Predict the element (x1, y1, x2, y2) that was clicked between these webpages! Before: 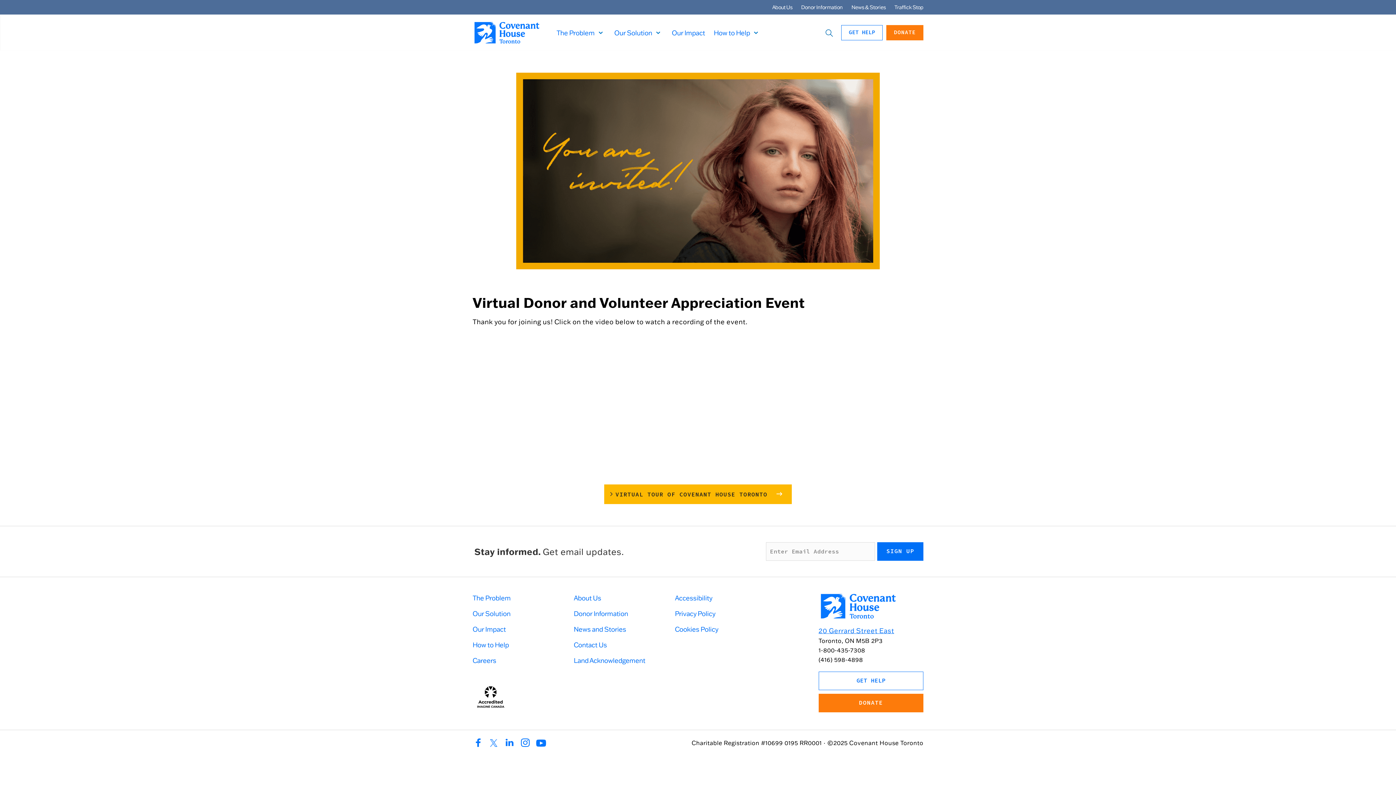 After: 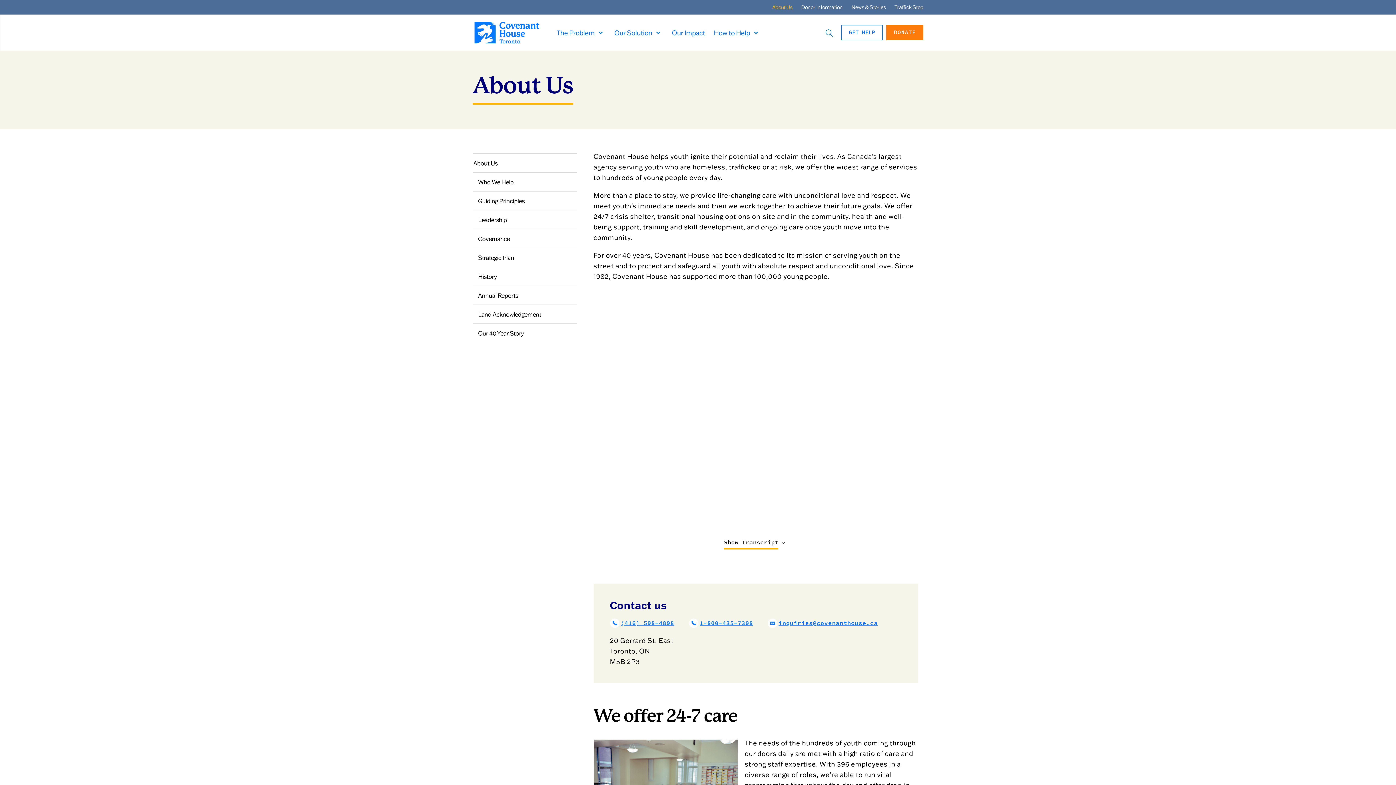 Action: bbox: (772, 0, 792, 14) label: About Us